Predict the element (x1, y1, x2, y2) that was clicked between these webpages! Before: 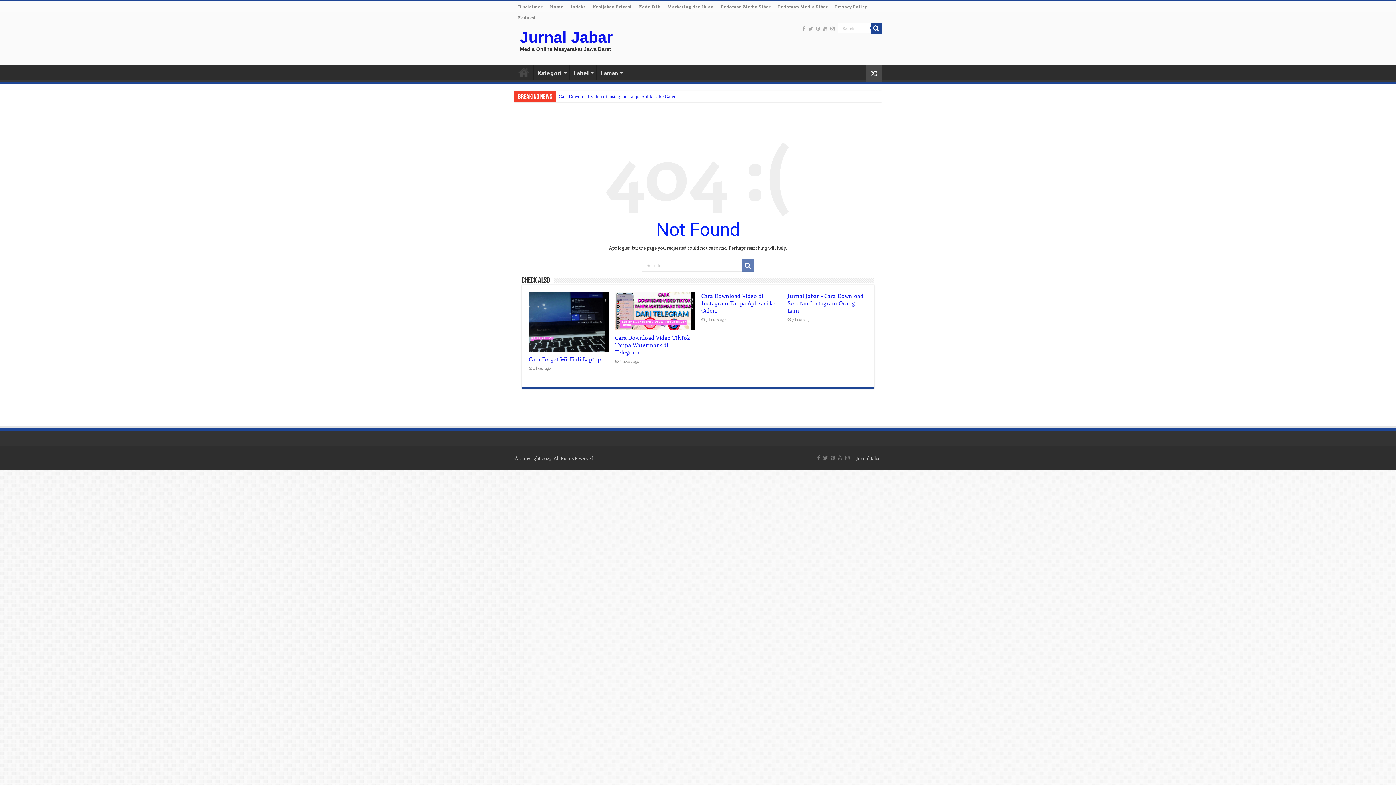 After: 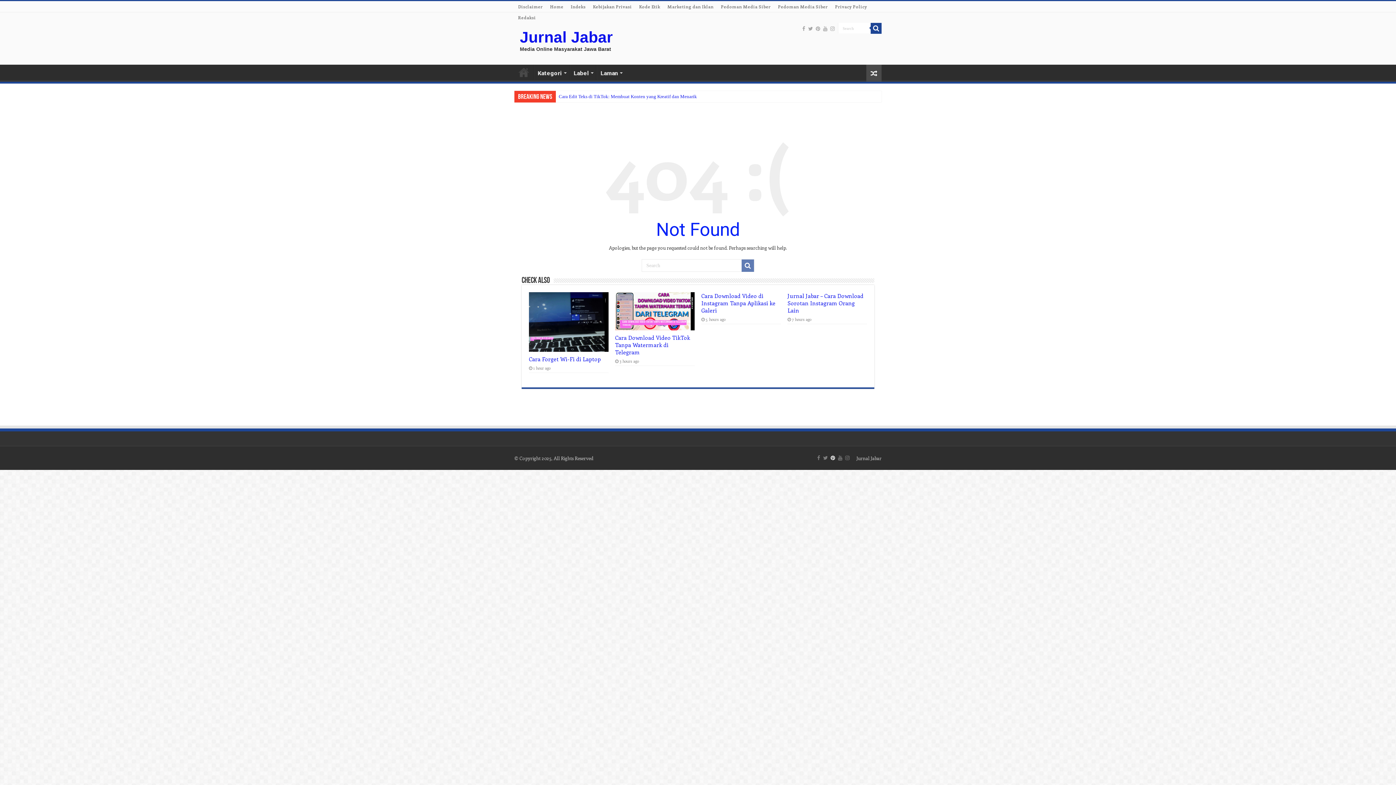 Action: bbox: (830, 453, 836, 462)